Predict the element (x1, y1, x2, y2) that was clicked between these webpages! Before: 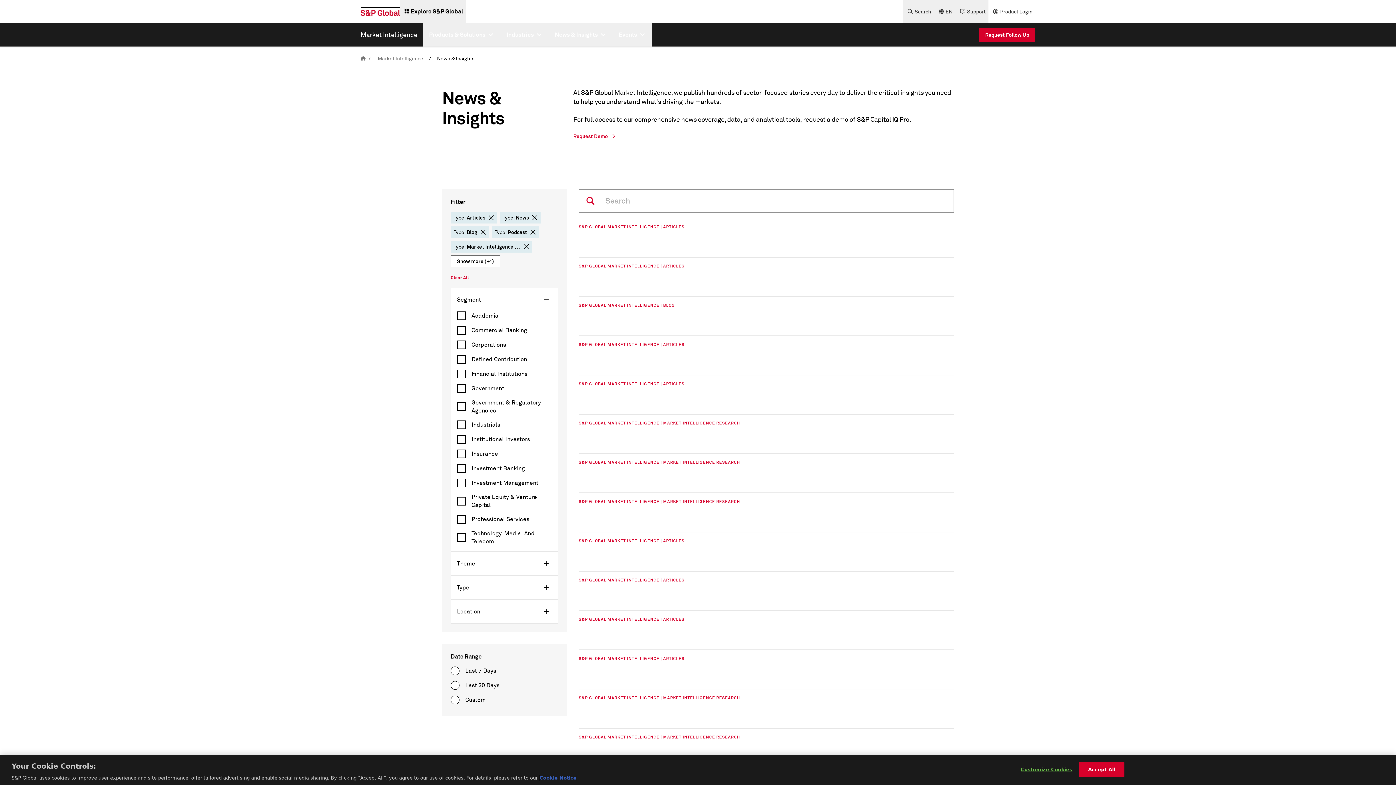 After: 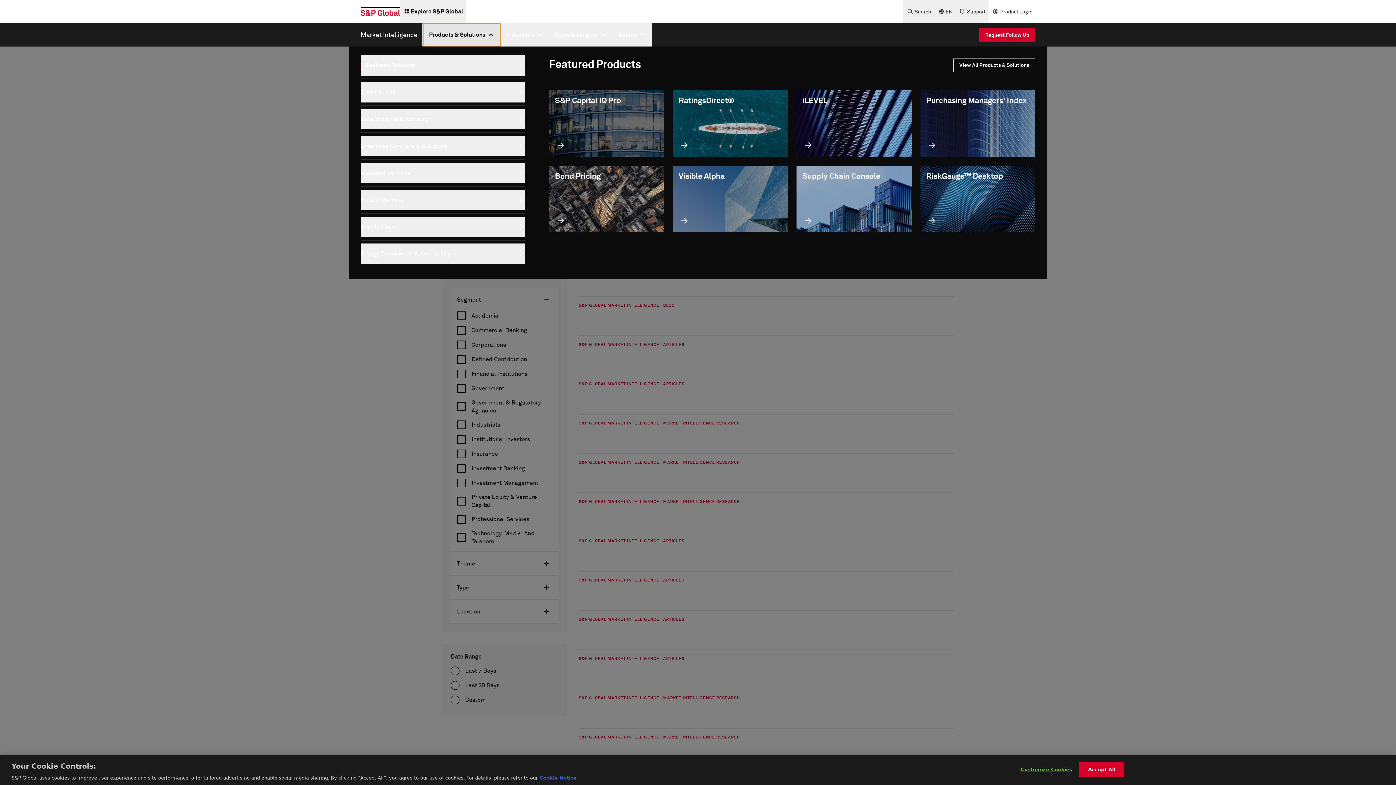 Action: bbox: (423, 23, 500, 46) label: Products & Solutions